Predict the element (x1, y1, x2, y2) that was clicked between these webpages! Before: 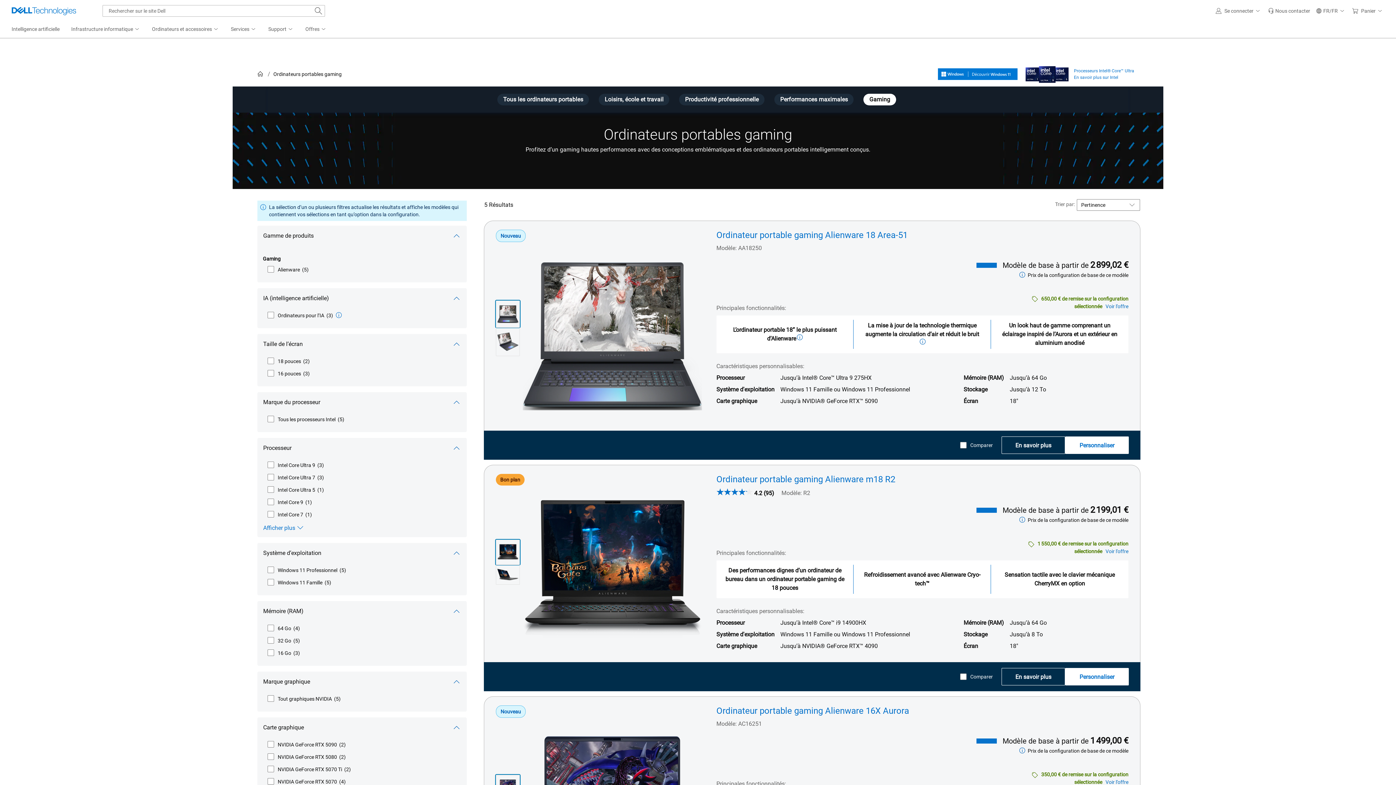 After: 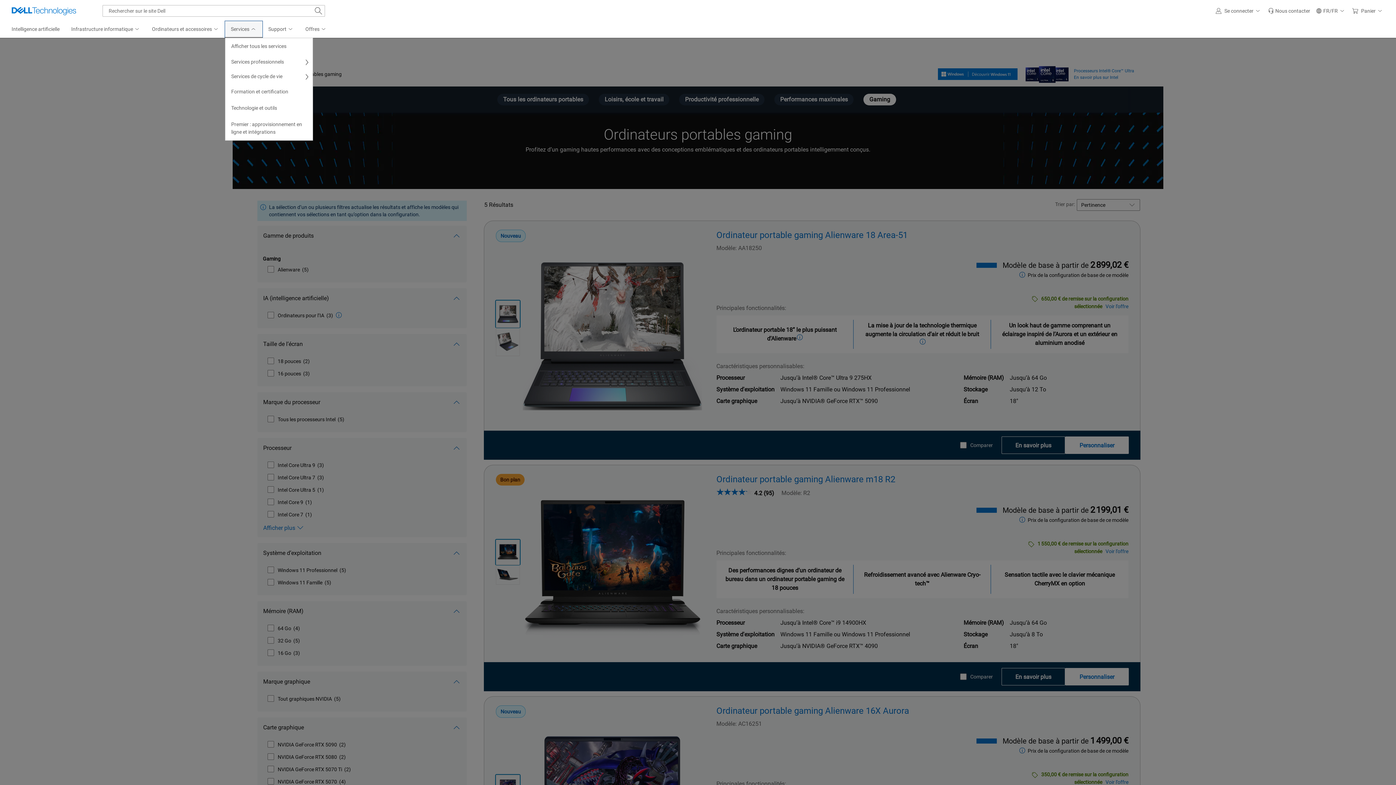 Action: bbox: (225, 21, 262, 37) label: Services